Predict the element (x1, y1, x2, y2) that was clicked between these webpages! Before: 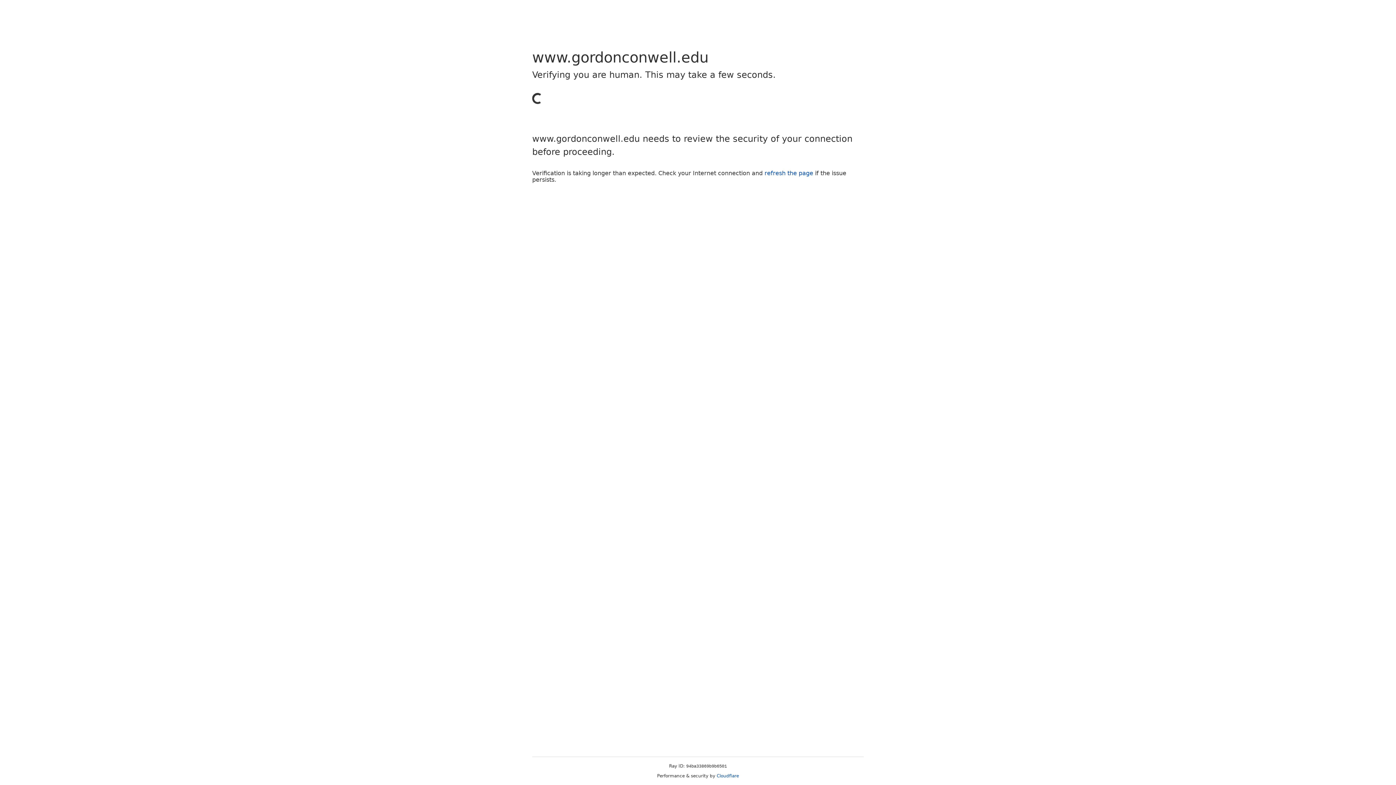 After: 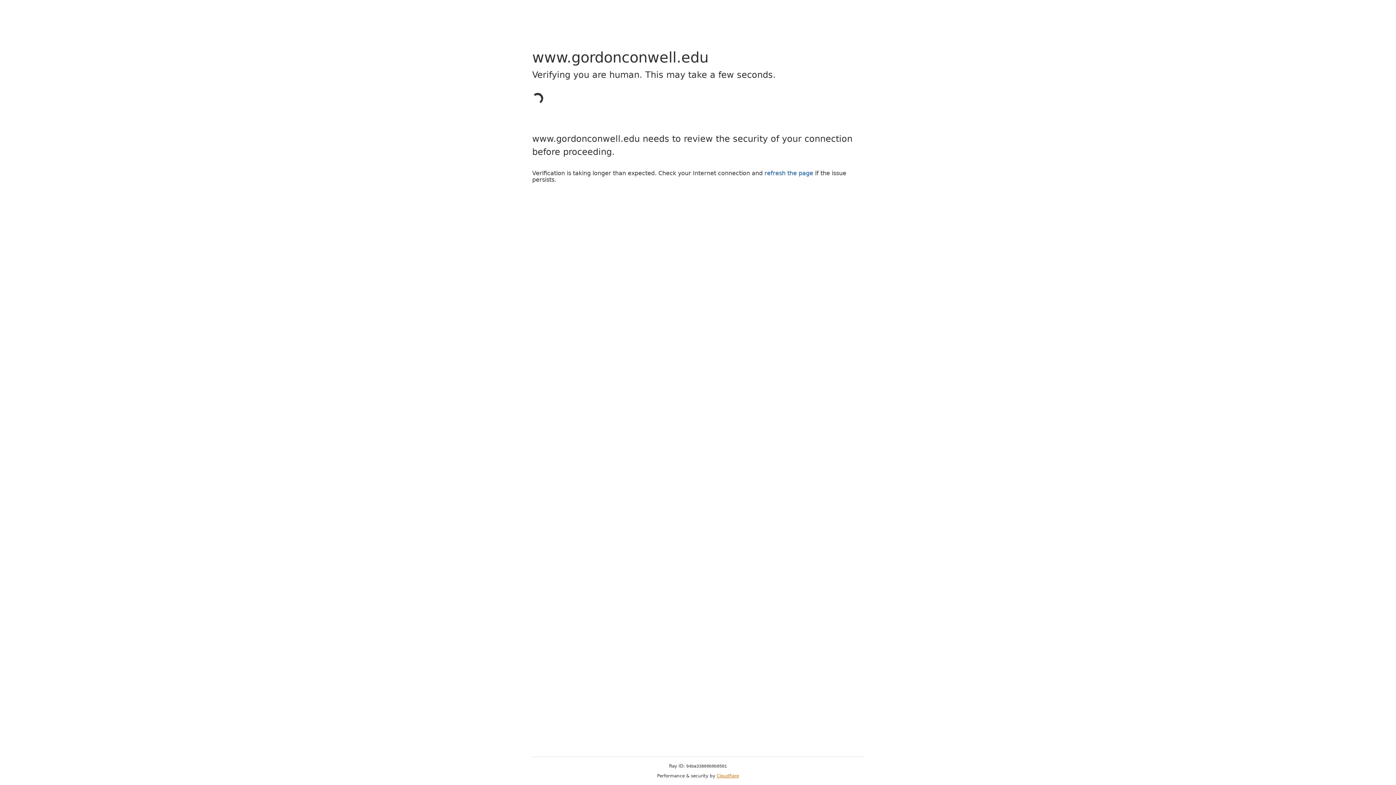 Action: bbox: (716, 773, 739, 778) label: Cloudflare